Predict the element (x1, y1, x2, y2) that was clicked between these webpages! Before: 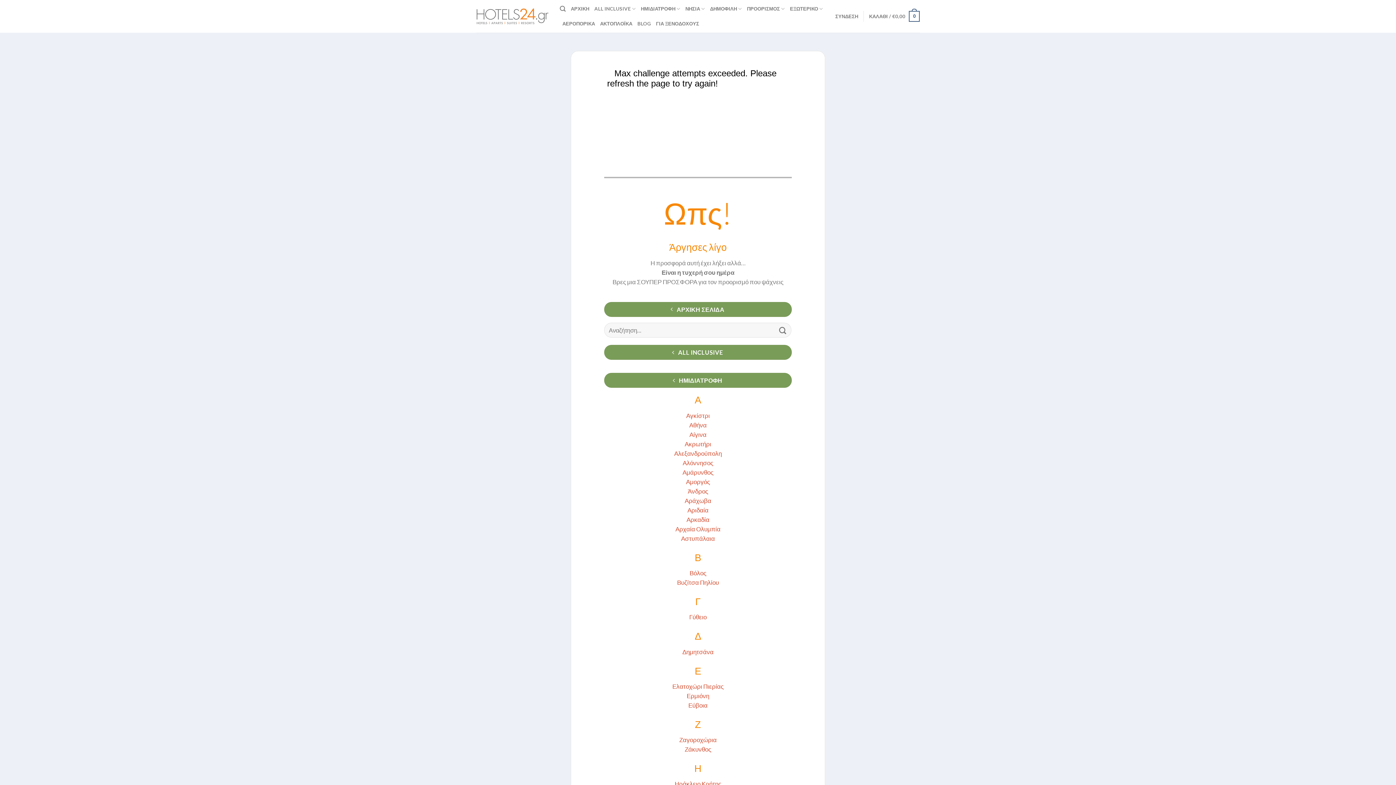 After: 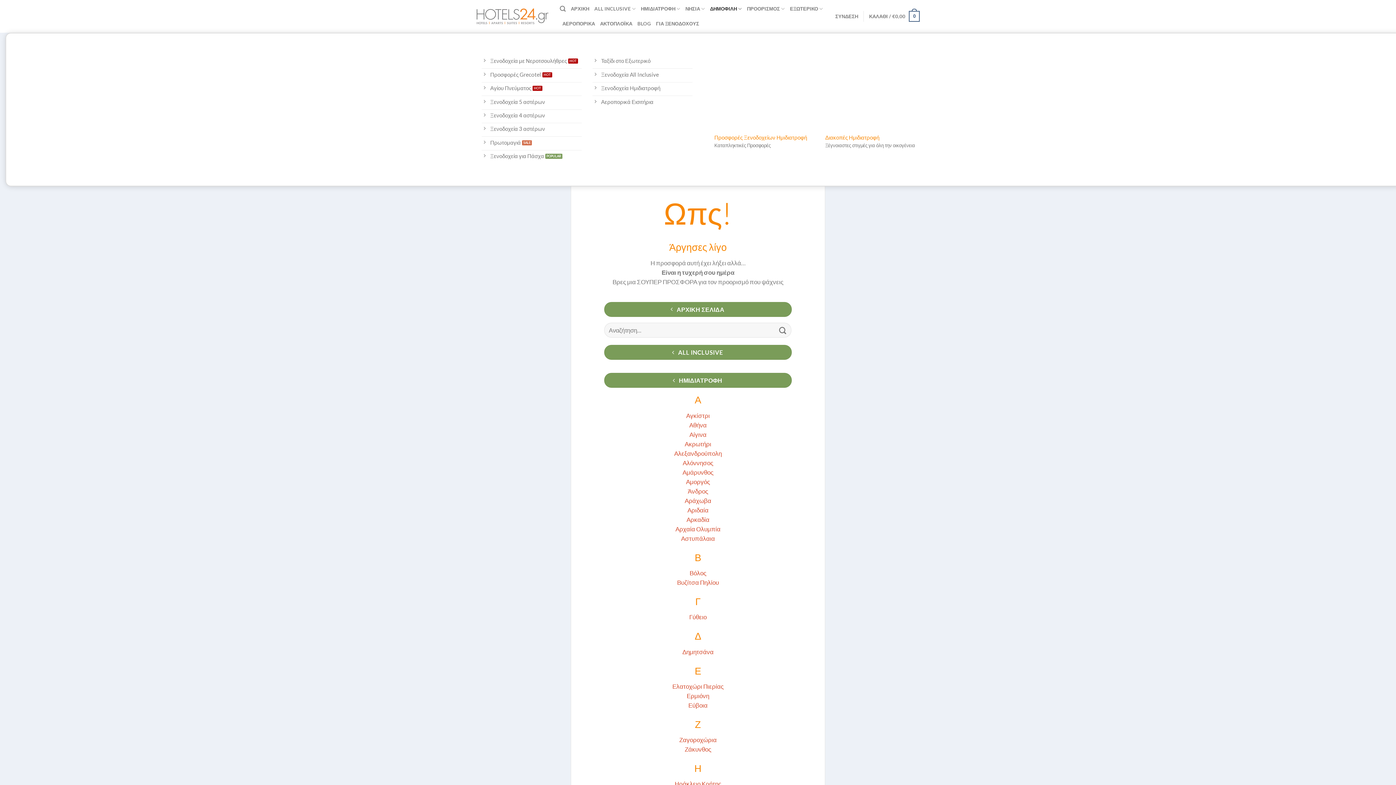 Action: label: ΔΗΜΟΦΙΛΗ bbox: (710, 1, 742, 16)